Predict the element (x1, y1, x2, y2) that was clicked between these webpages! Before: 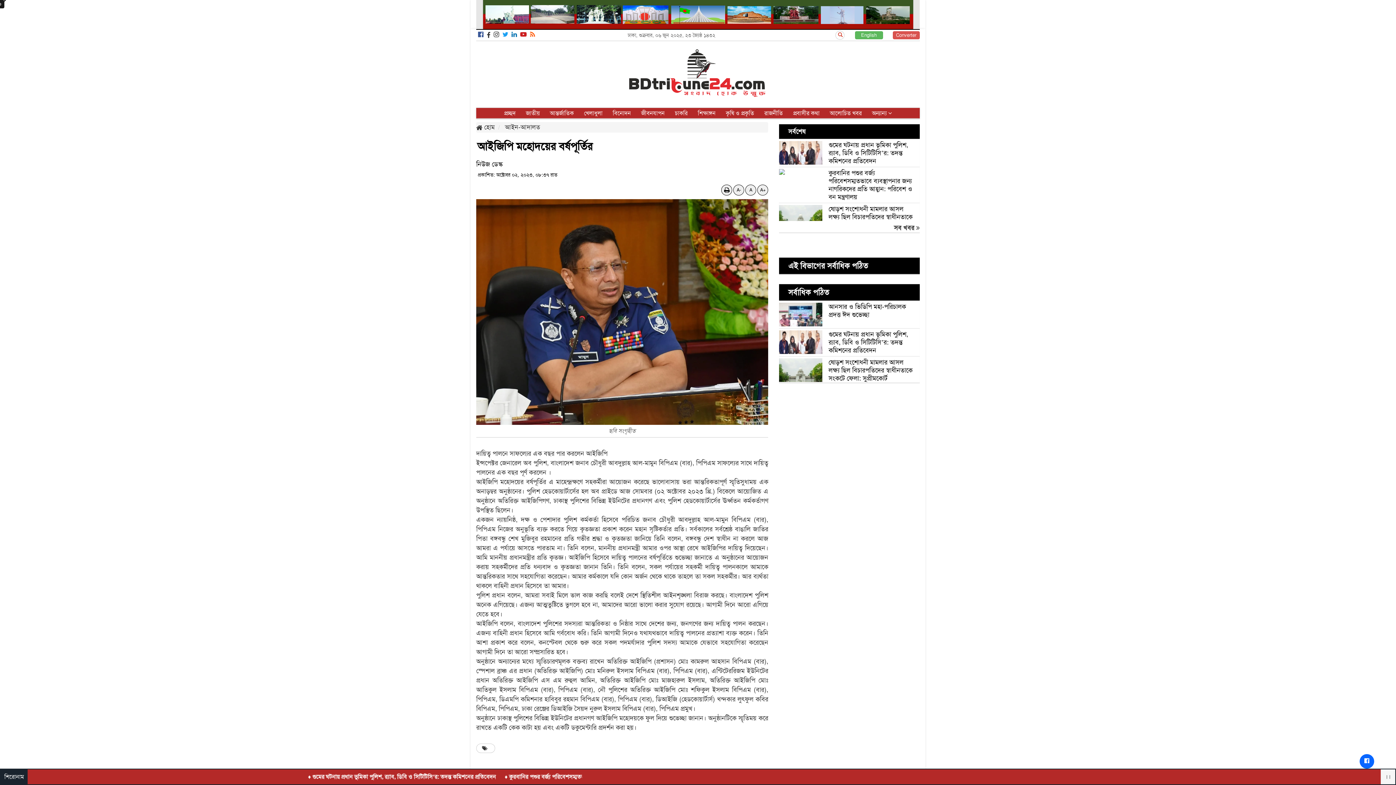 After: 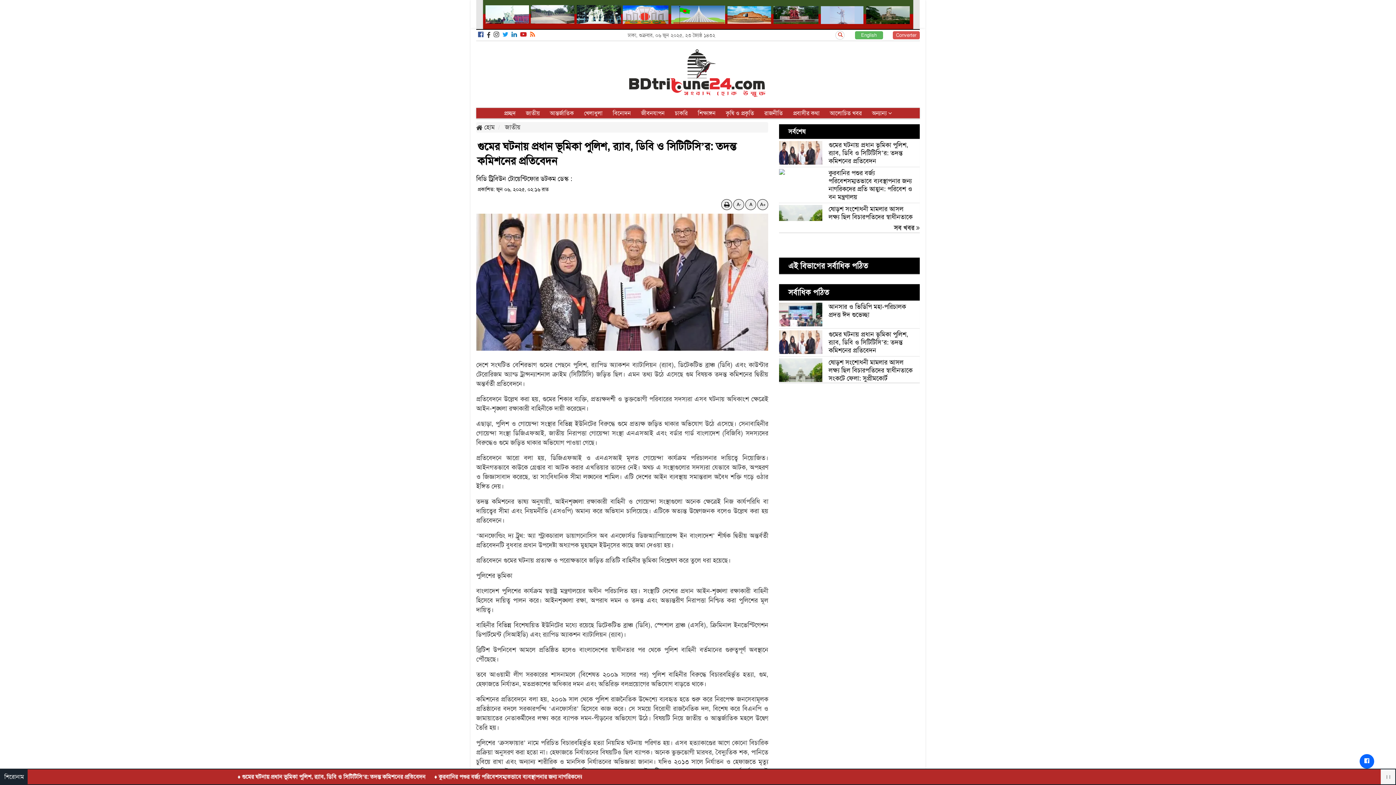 Action: label: গুমের ঘটনায় প্রধান ভূমিকা পুলিশ, র‌্যাব, ডিবি ও সিটিটিসি’র: তদন্ত কমিশনের প্রতিবেদন bbox: (779, 141, 919, 165)